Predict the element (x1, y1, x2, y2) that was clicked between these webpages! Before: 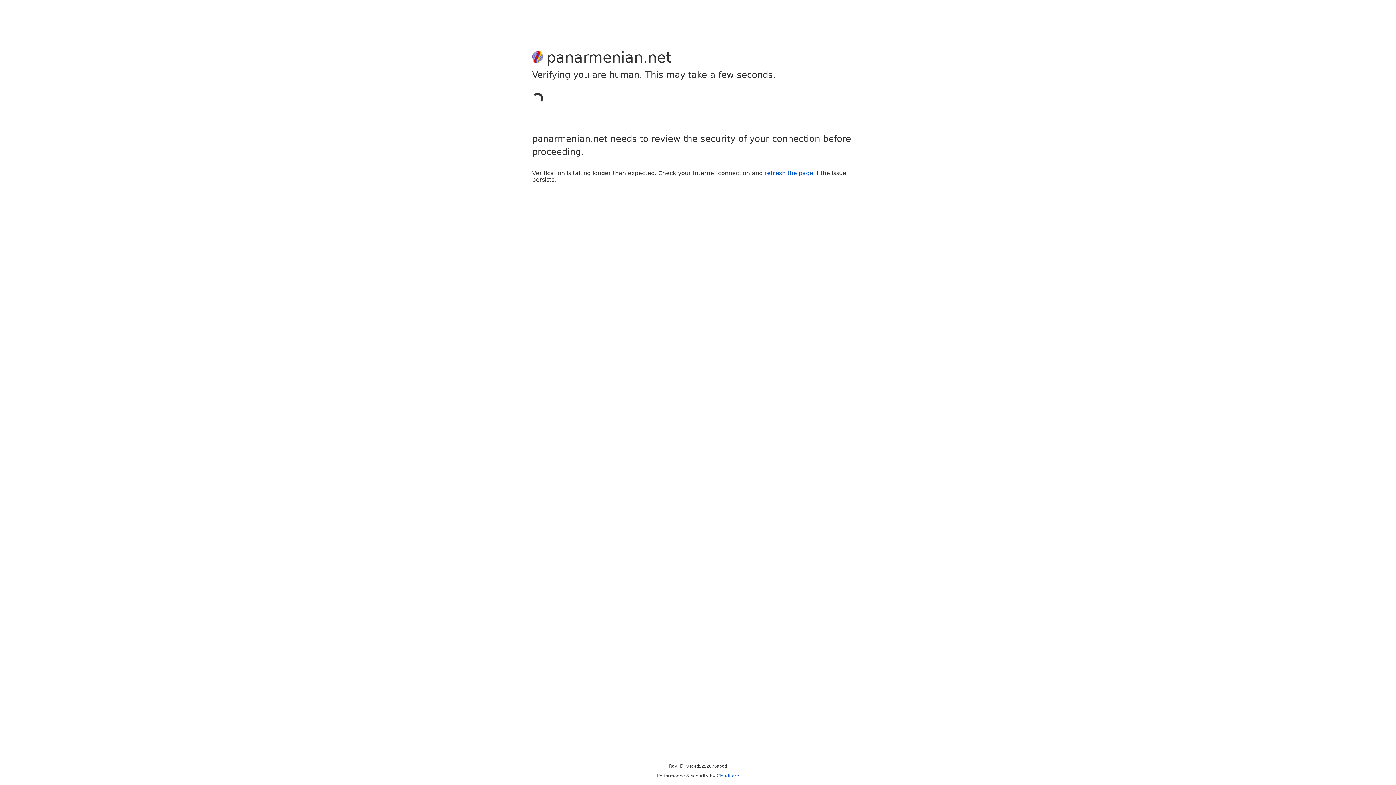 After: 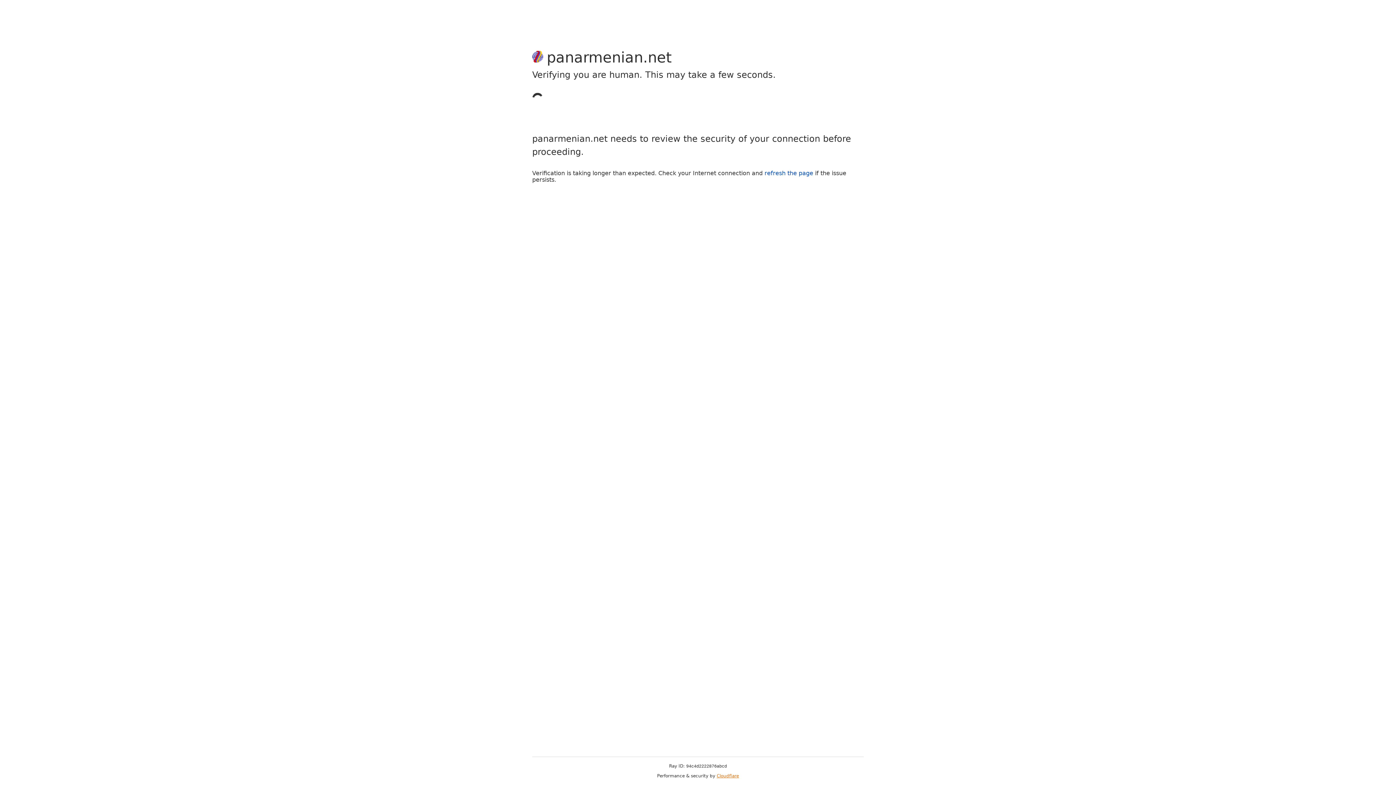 Action: label: Cloudflare bbox: (716, 773, 739, 778)